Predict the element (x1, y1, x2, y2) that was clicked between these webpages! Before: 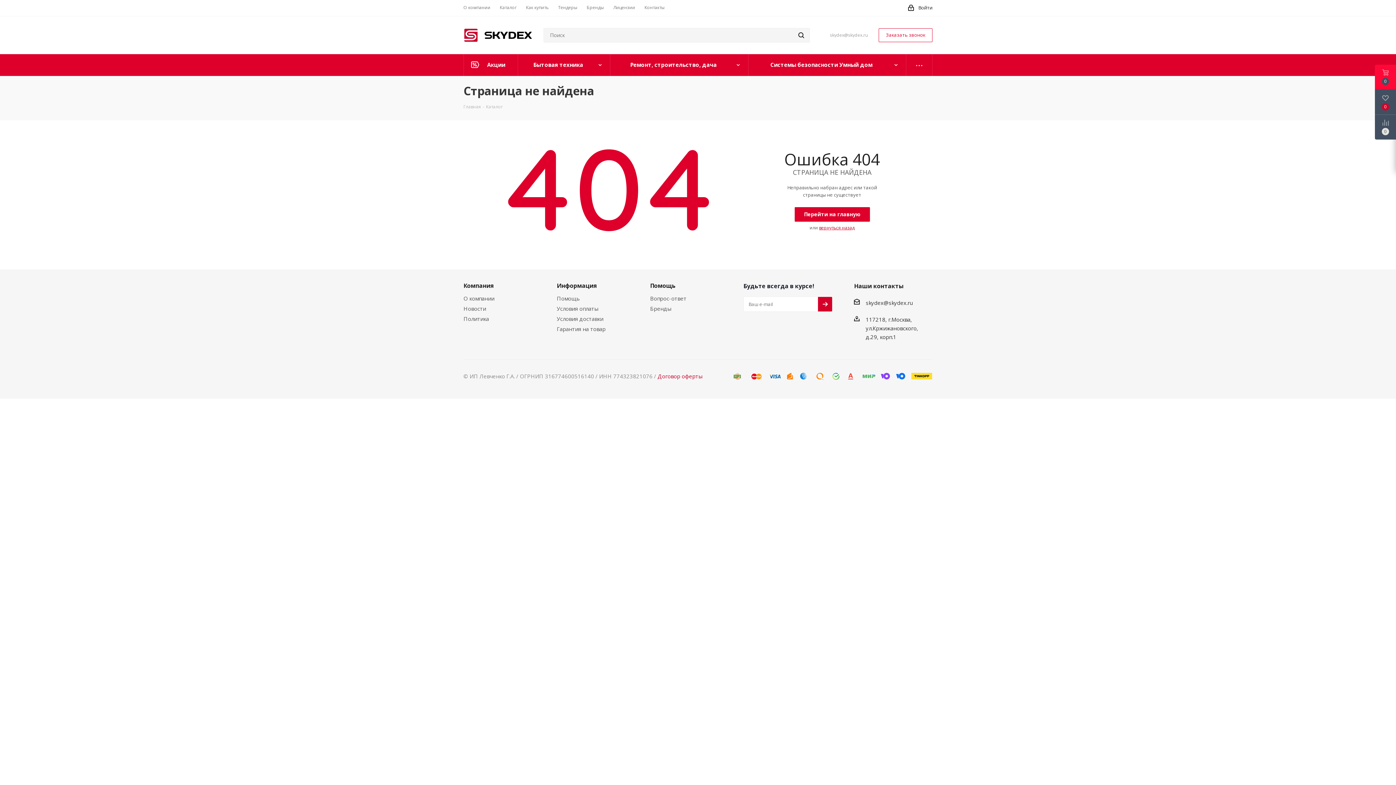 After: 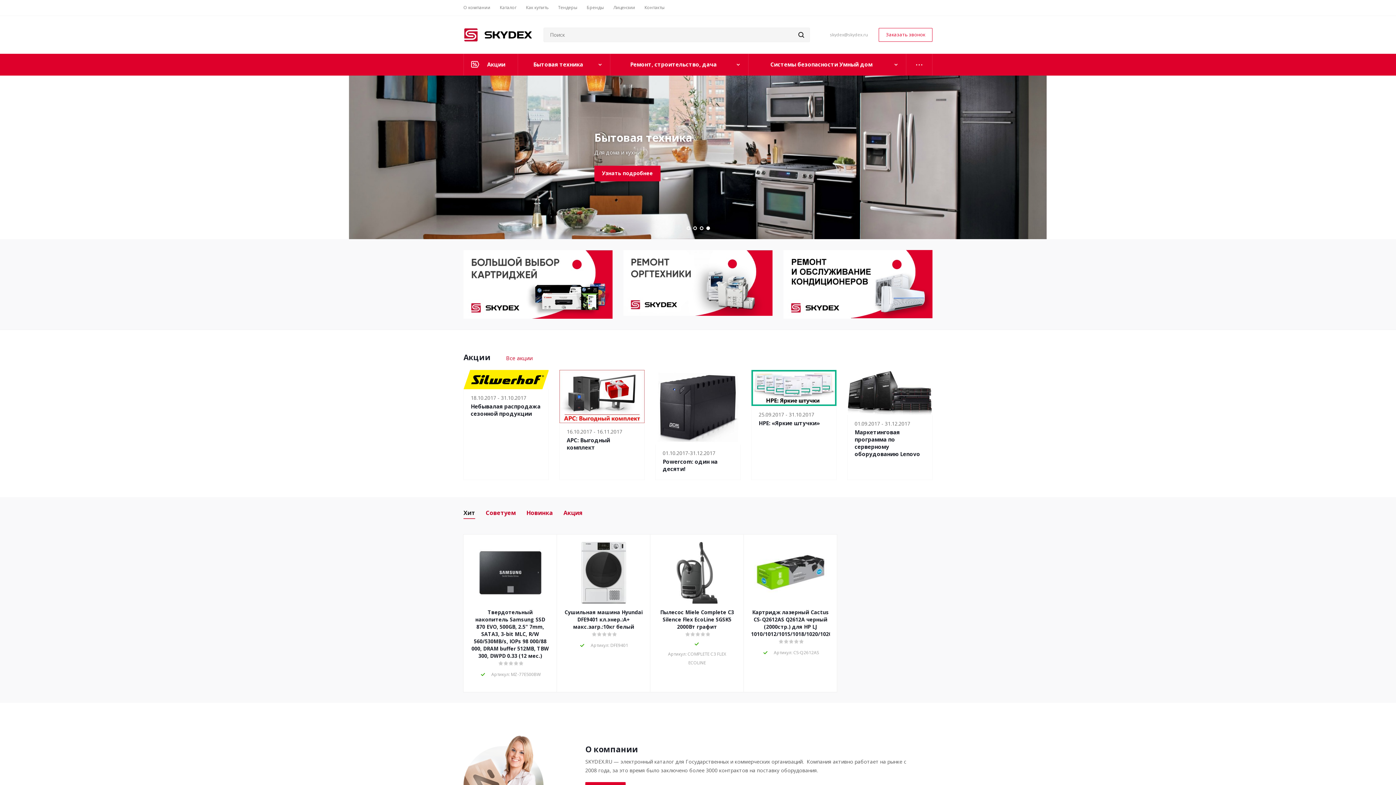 Action: label: Главная bbox: (463, 102, 481, 109)